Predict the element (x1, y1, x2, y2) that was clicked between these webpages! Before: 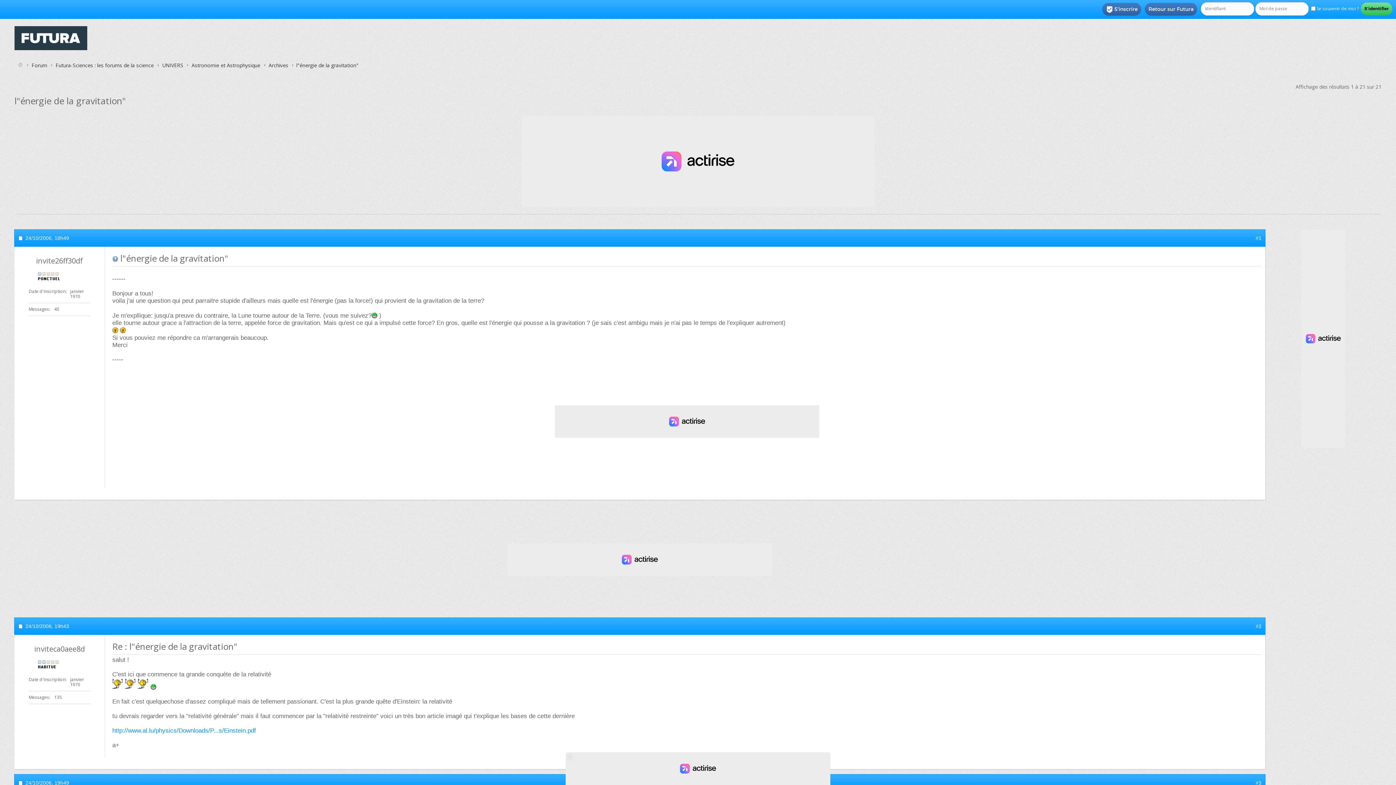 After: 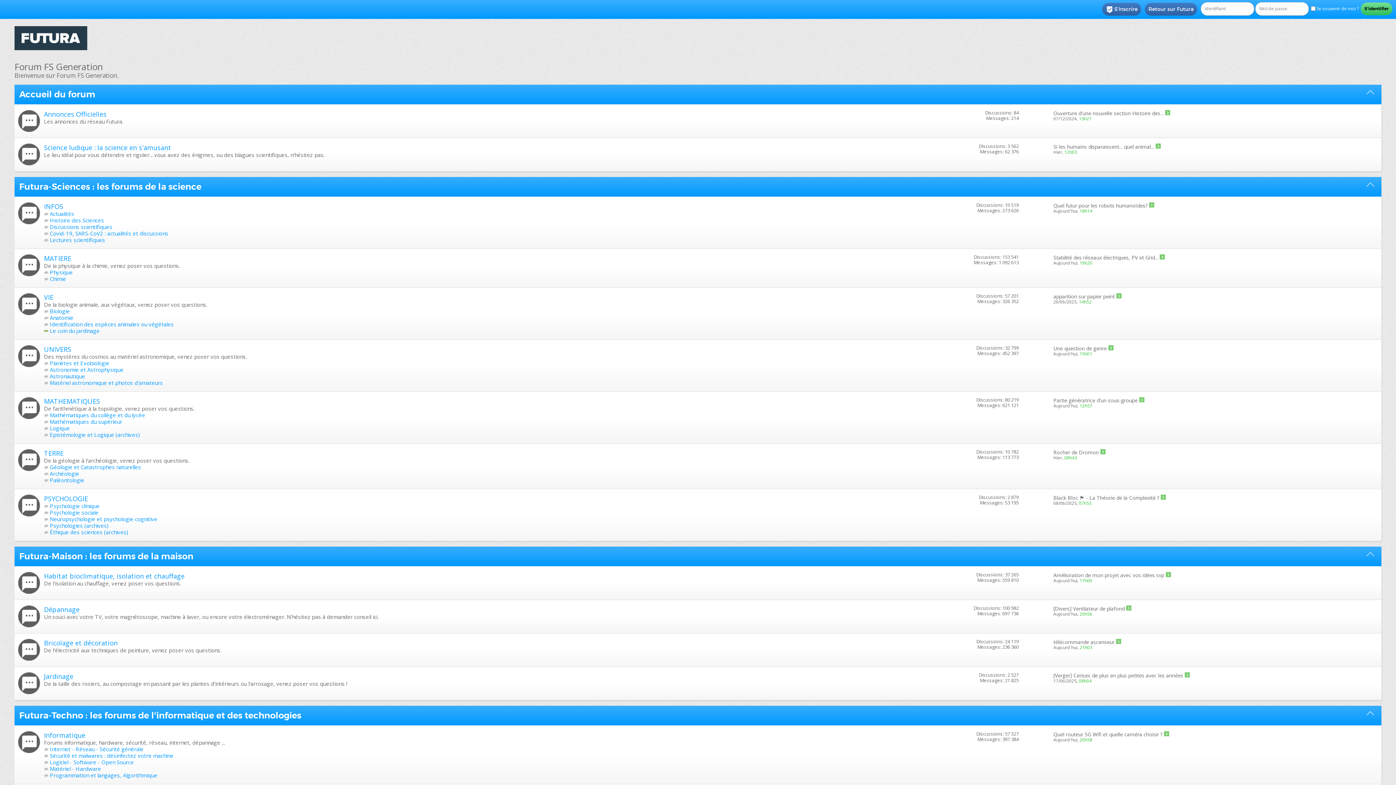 Action: label: Forum bbox: (29, 61, 49, 69)